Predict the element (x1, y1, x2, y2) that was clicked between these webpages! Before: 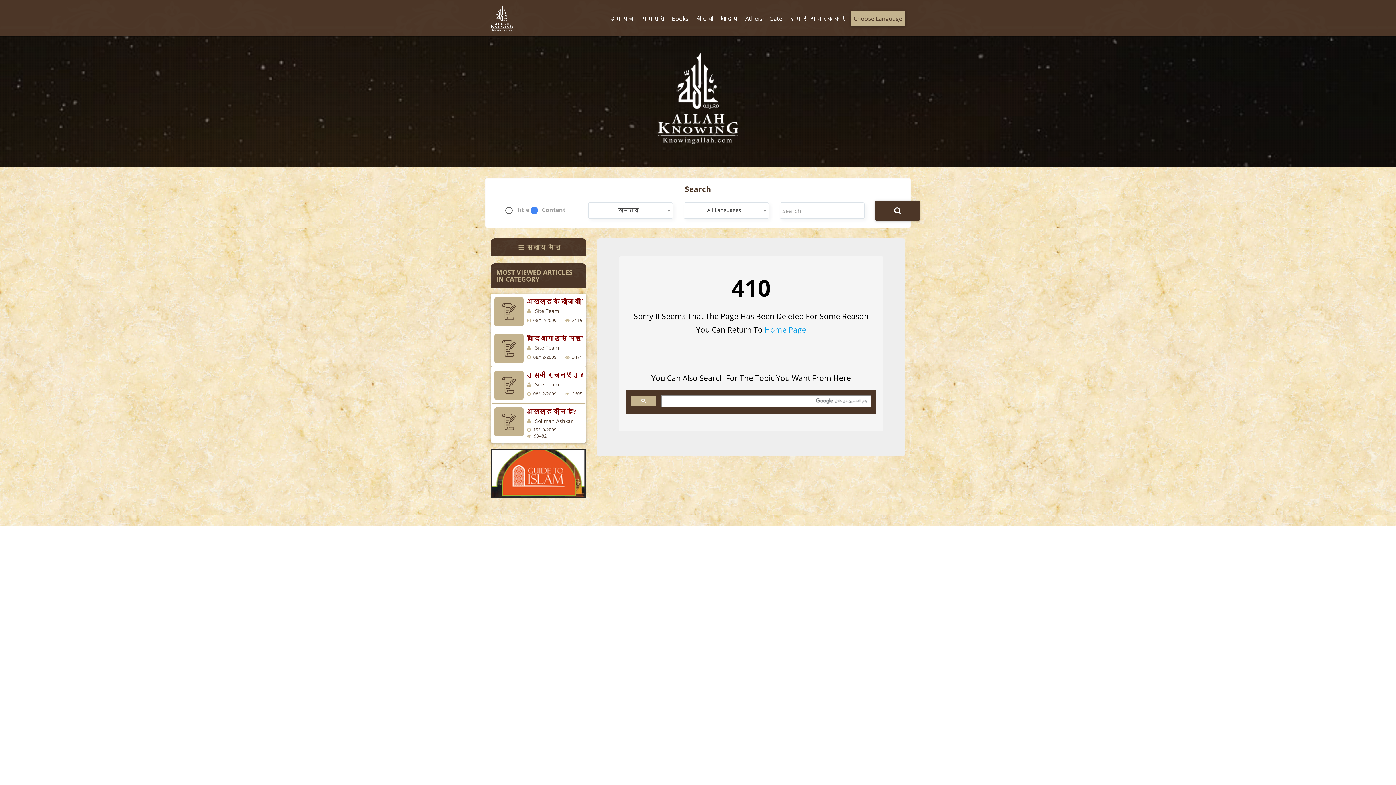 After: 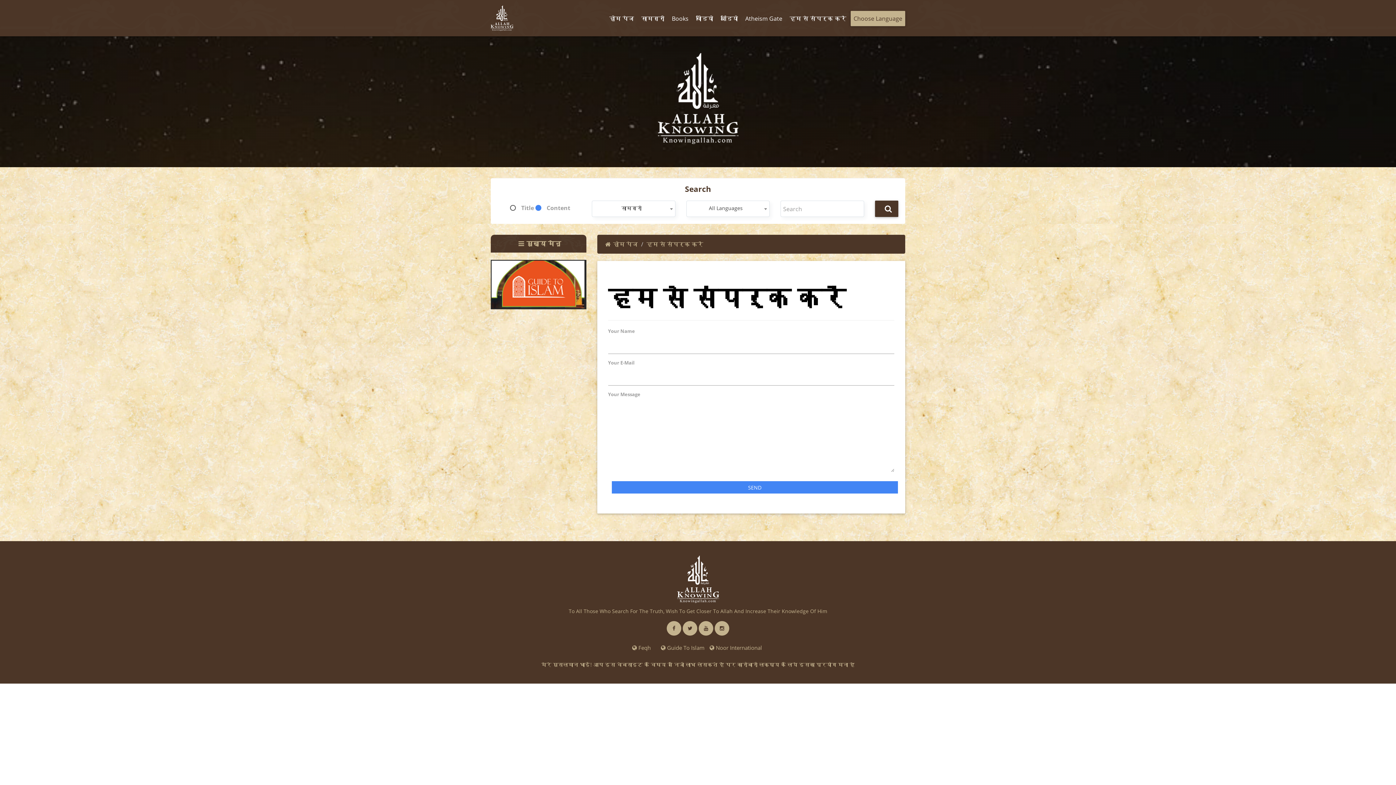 Action: label: हम से संपर्क करें bbox: (786, 10, 849, 26)